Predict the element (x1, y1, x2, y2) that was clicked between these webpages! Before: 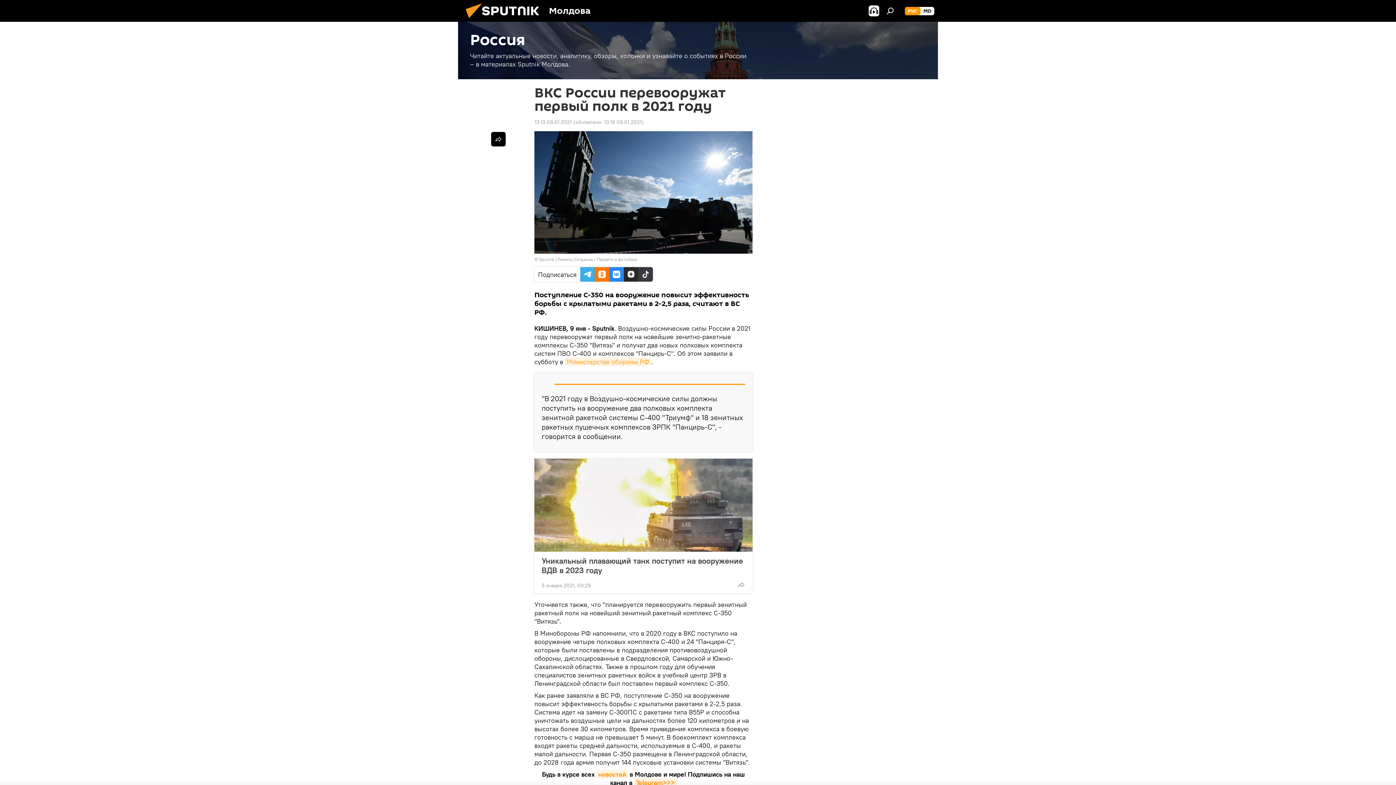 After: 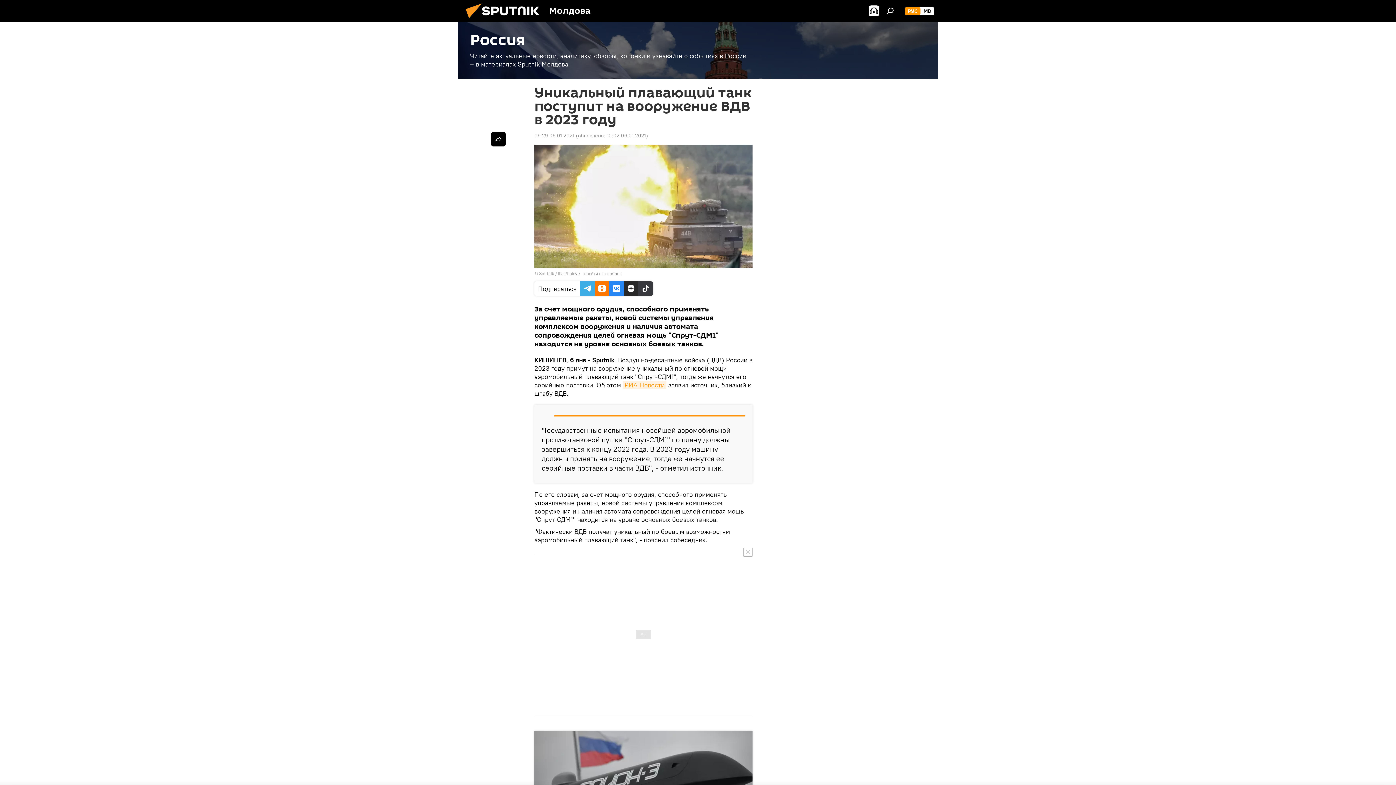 Action: bbox: (541, 556, 745, 575) label: Уникальный плавающий танк поступит на вооружение ВДВ в 2023 году